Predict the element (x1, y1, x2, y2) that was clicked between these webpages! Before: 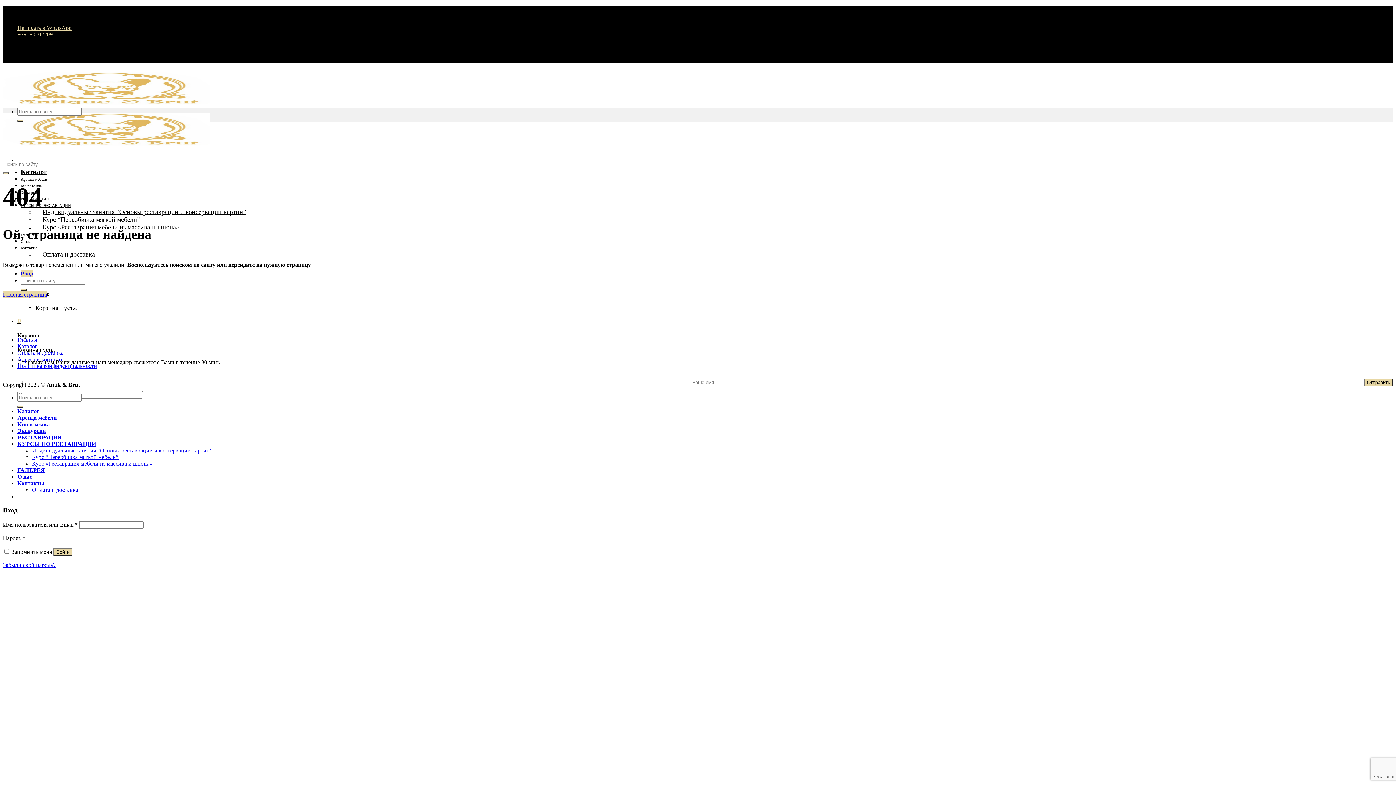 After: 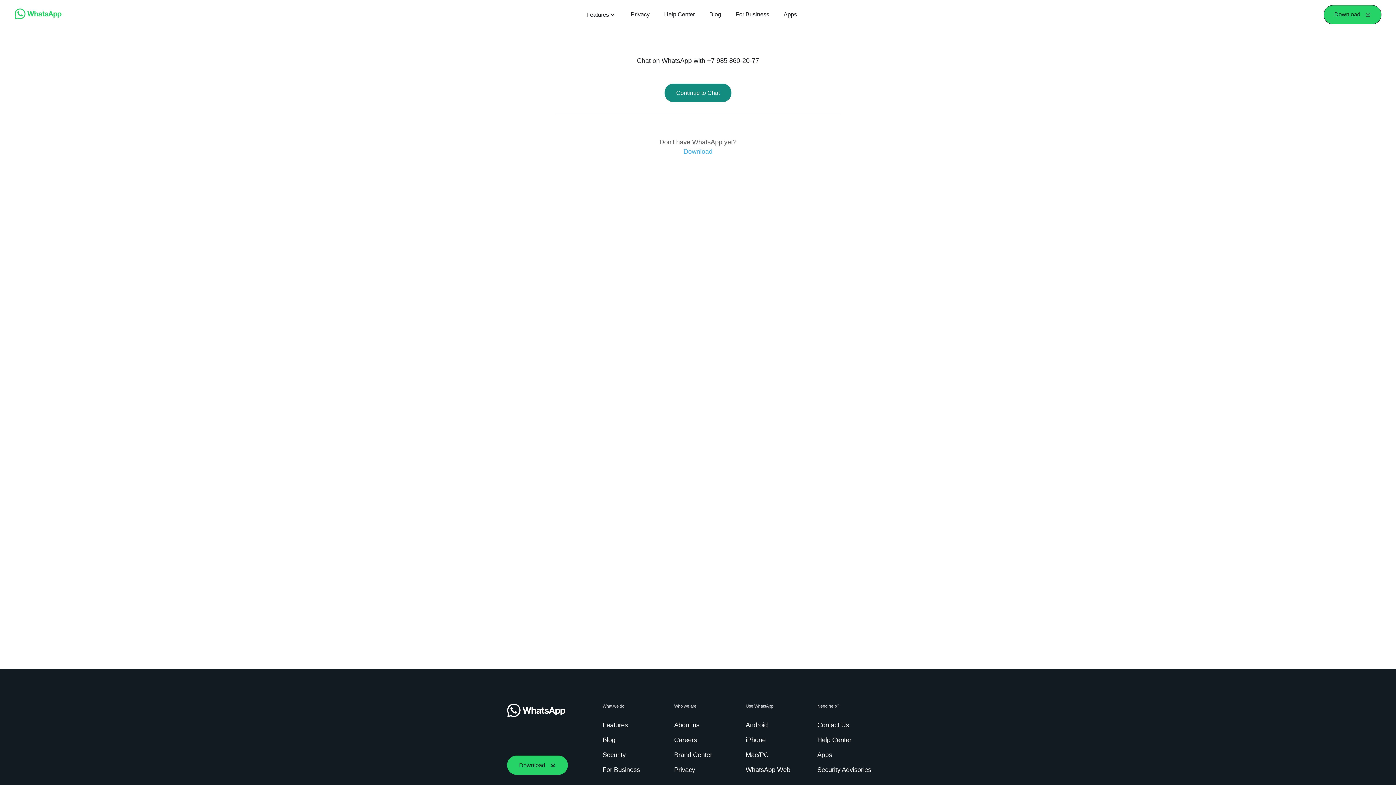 Action: label: Написать в WhatsApp bbox: (17, 24, 71, 30)